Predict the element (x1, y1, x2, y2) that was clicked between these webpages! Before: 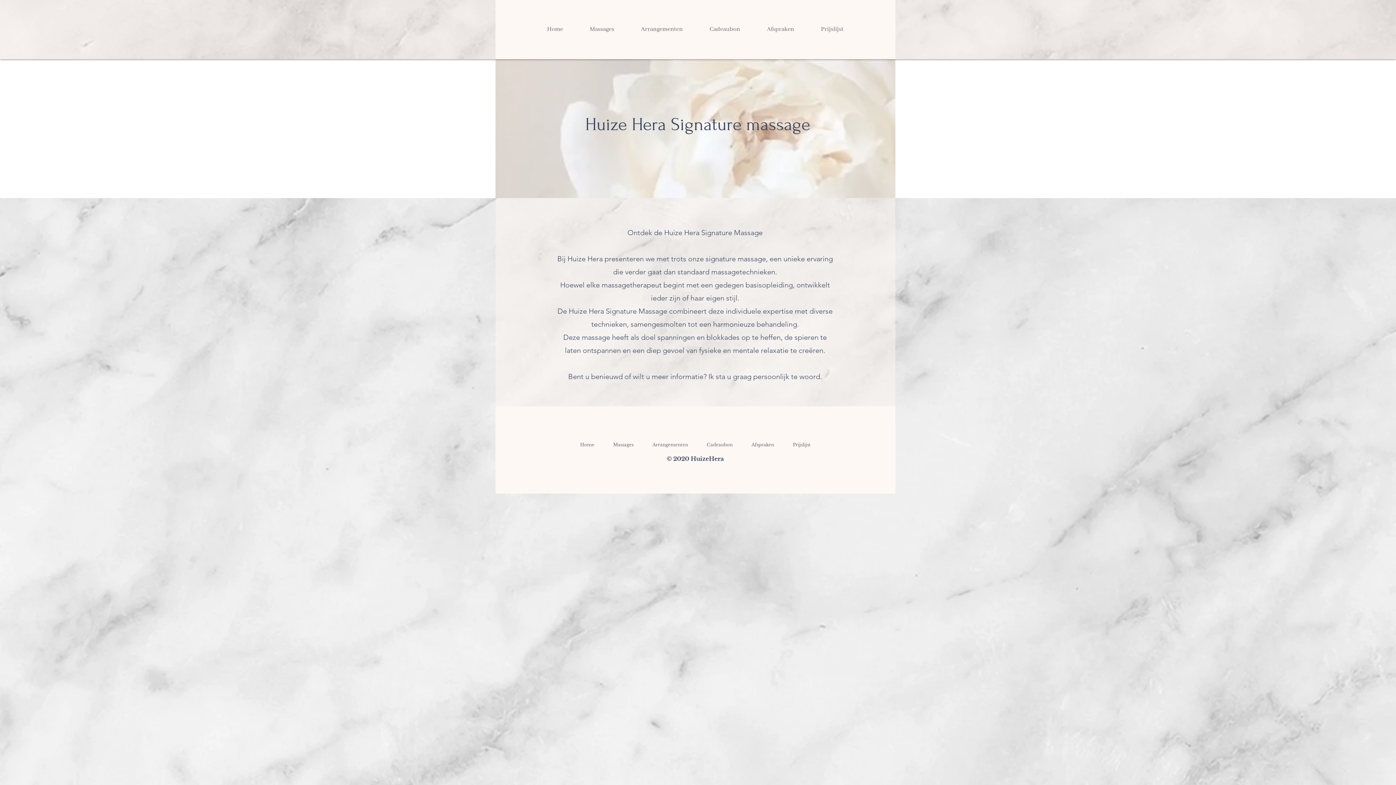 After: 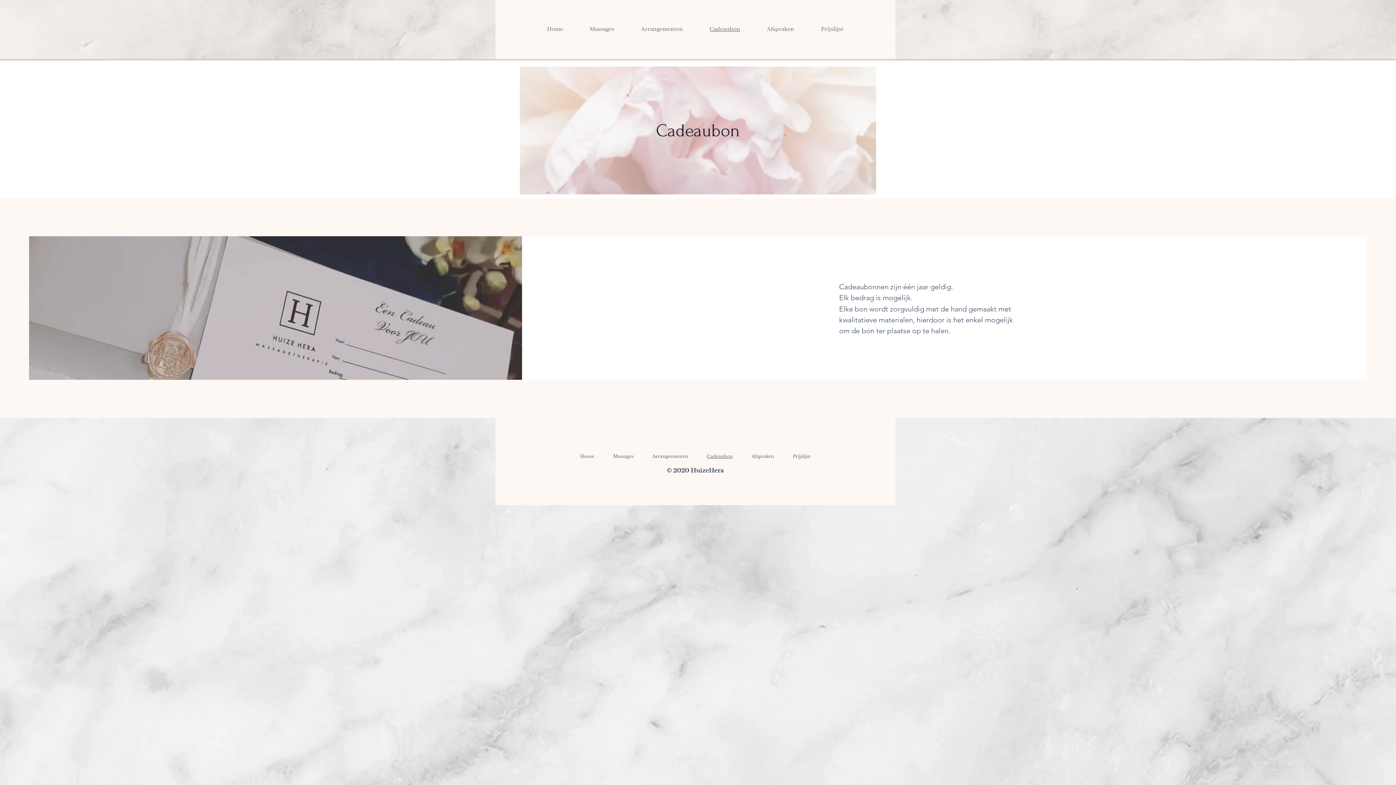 Action: label: Cadeaubon bbox: (696, 25, 753, 33)